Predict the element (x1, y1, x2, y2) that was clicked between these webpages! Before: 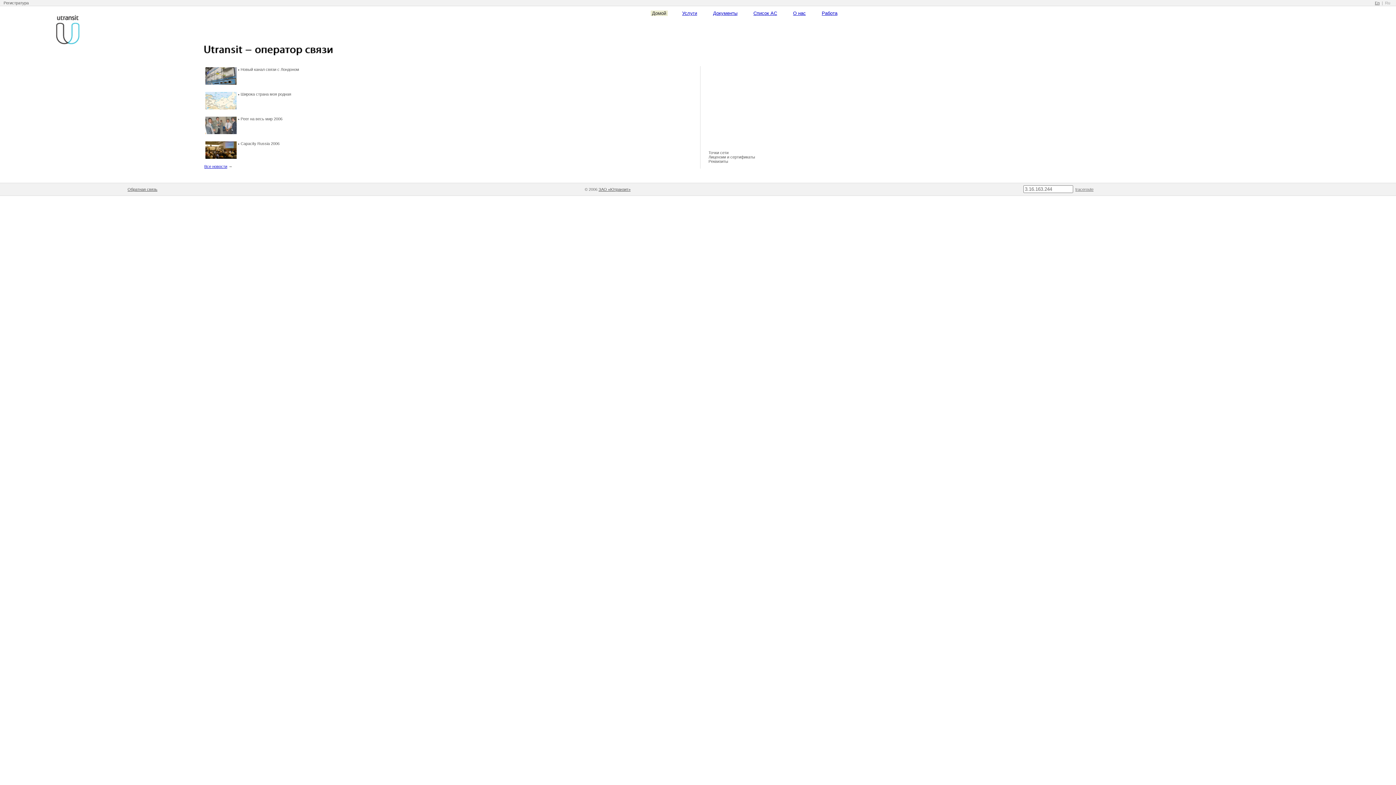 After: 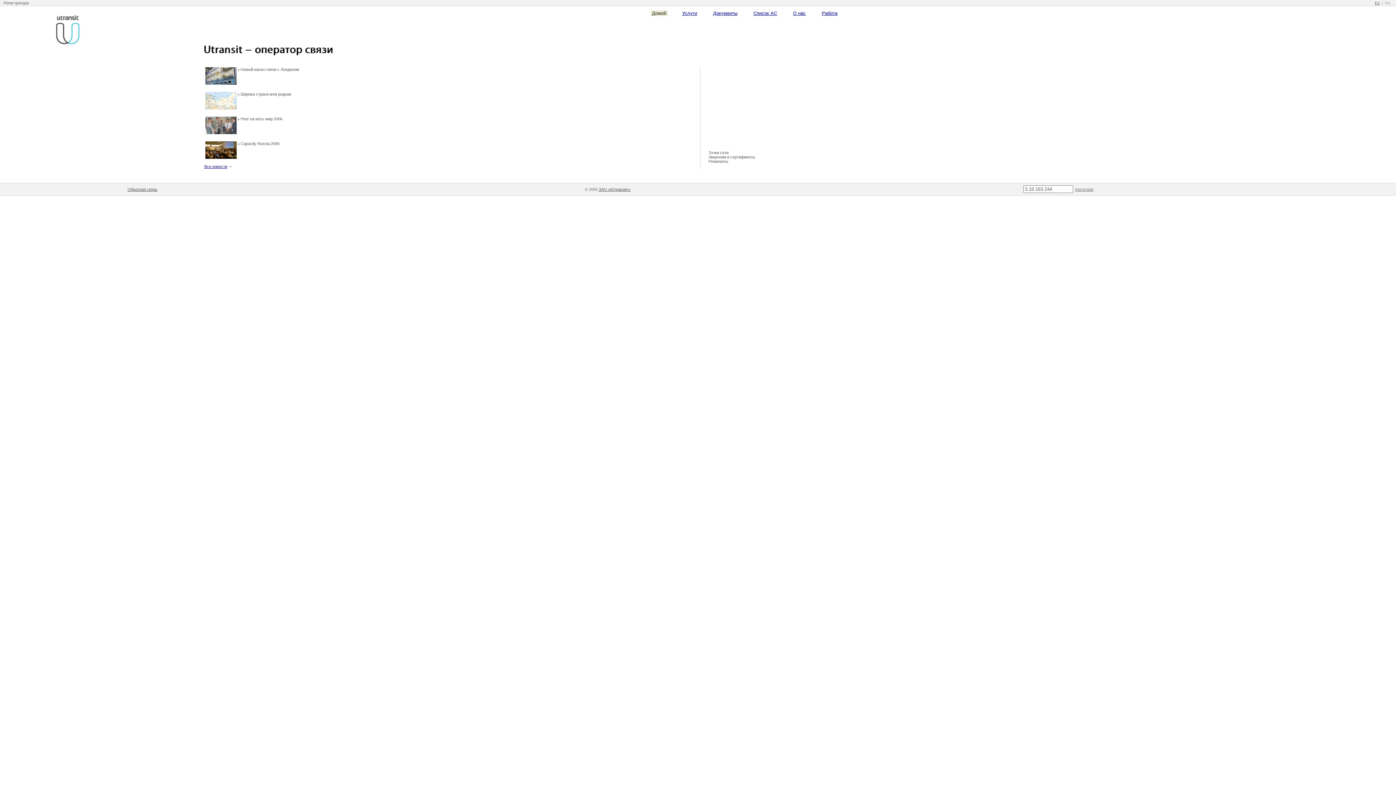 Action: bbox: (1375, 0, 1380, 5) label: En